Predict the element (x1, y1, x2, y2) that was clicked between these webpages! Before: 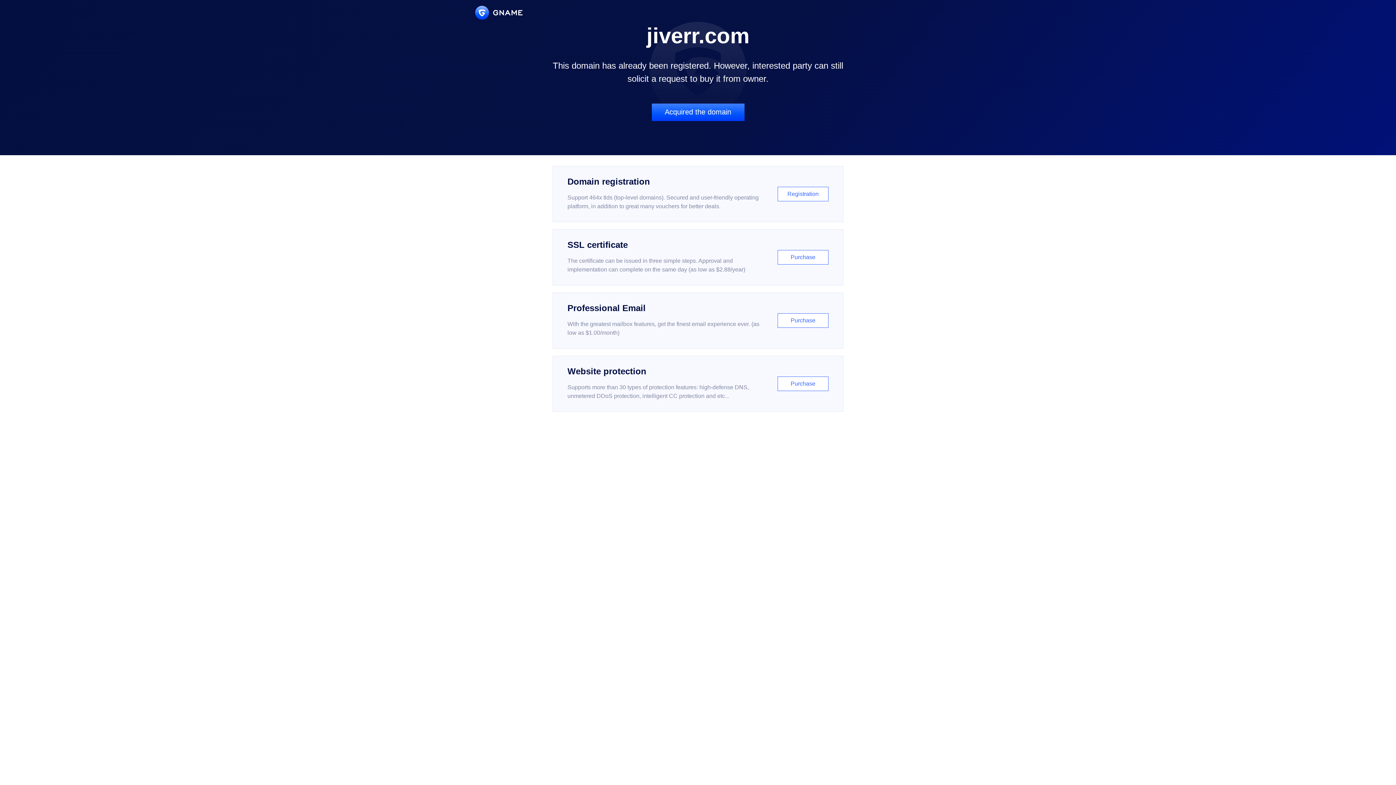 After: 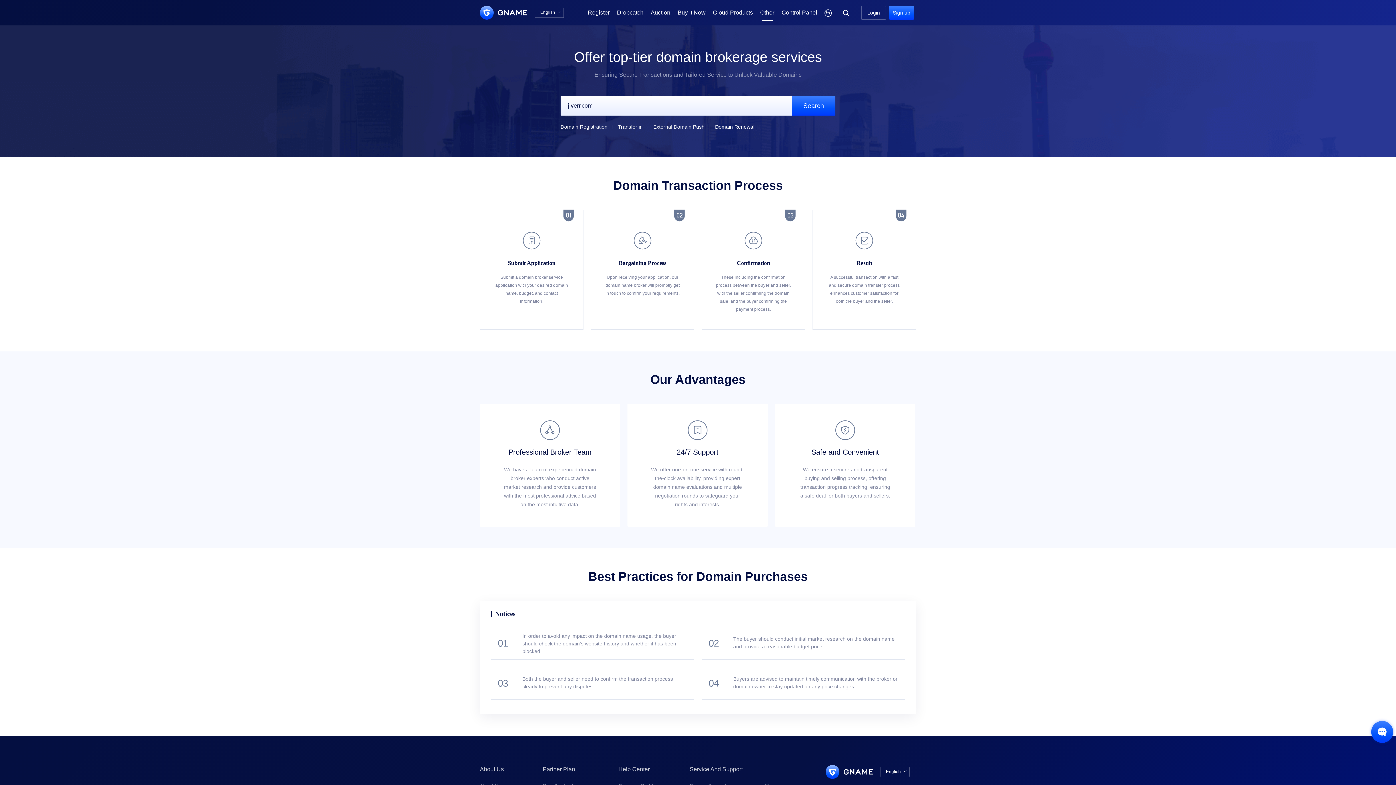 Action: label: Acquired the domain bbox: (651, 103, 744, 121)